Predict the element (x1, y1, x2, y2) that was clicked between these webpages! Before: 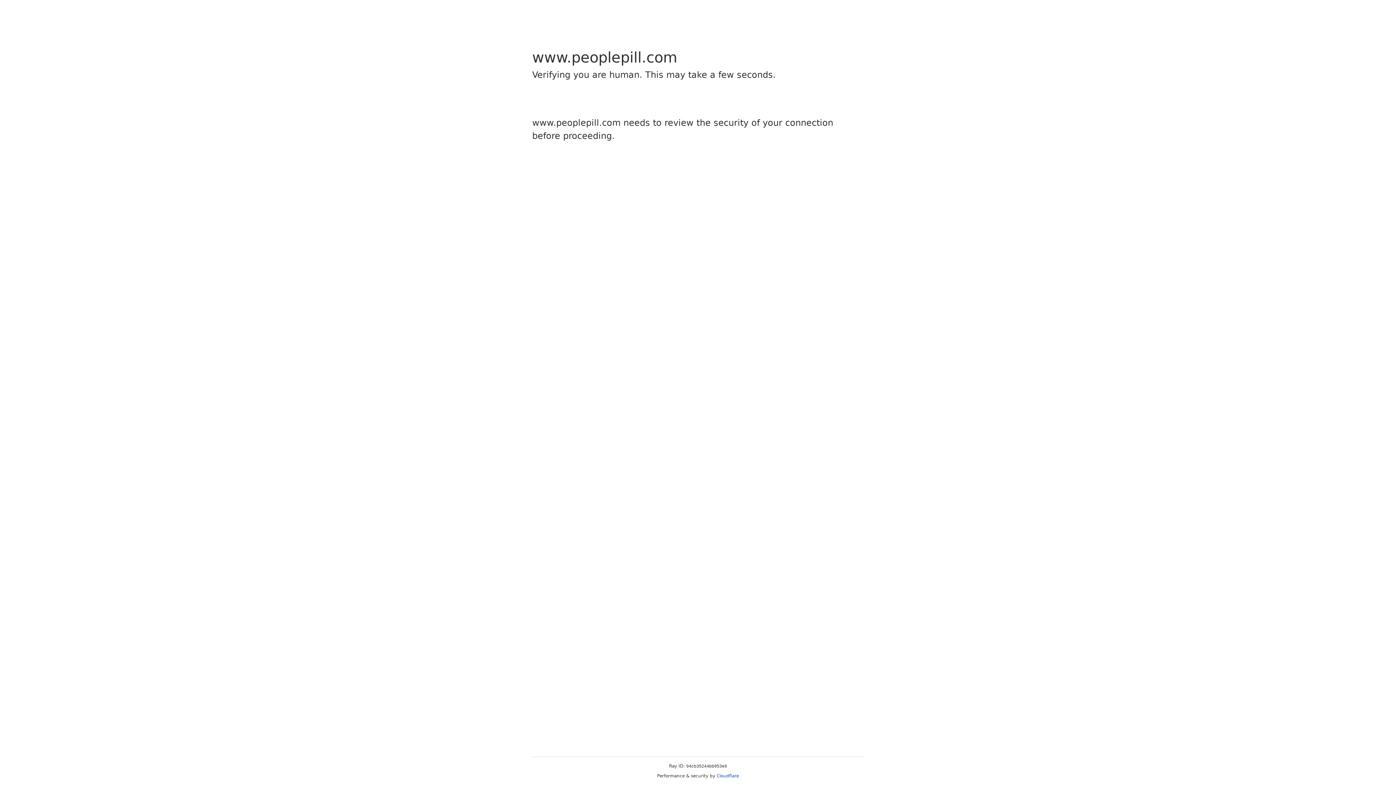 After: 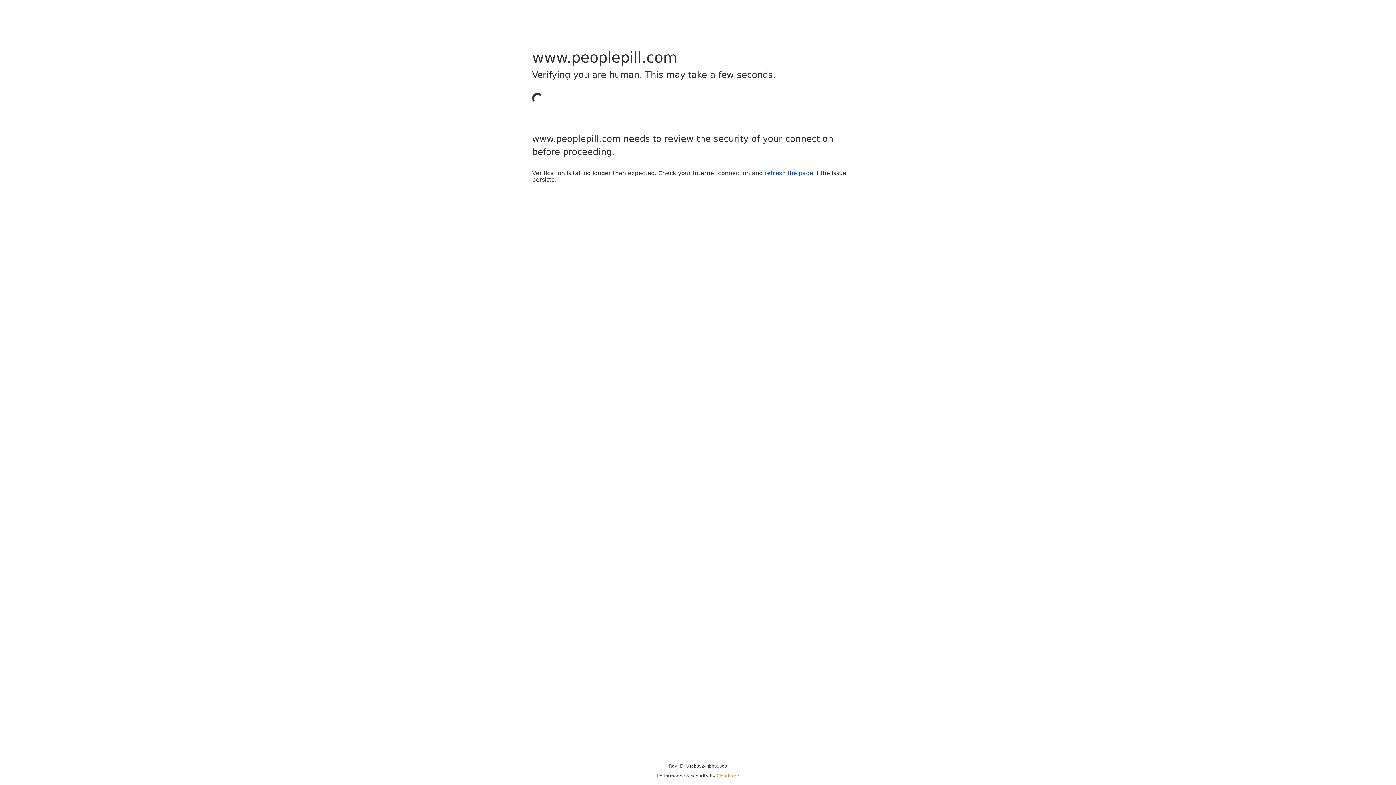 Action: bbox: (716, 773, 739, 778) label: Cloudflare